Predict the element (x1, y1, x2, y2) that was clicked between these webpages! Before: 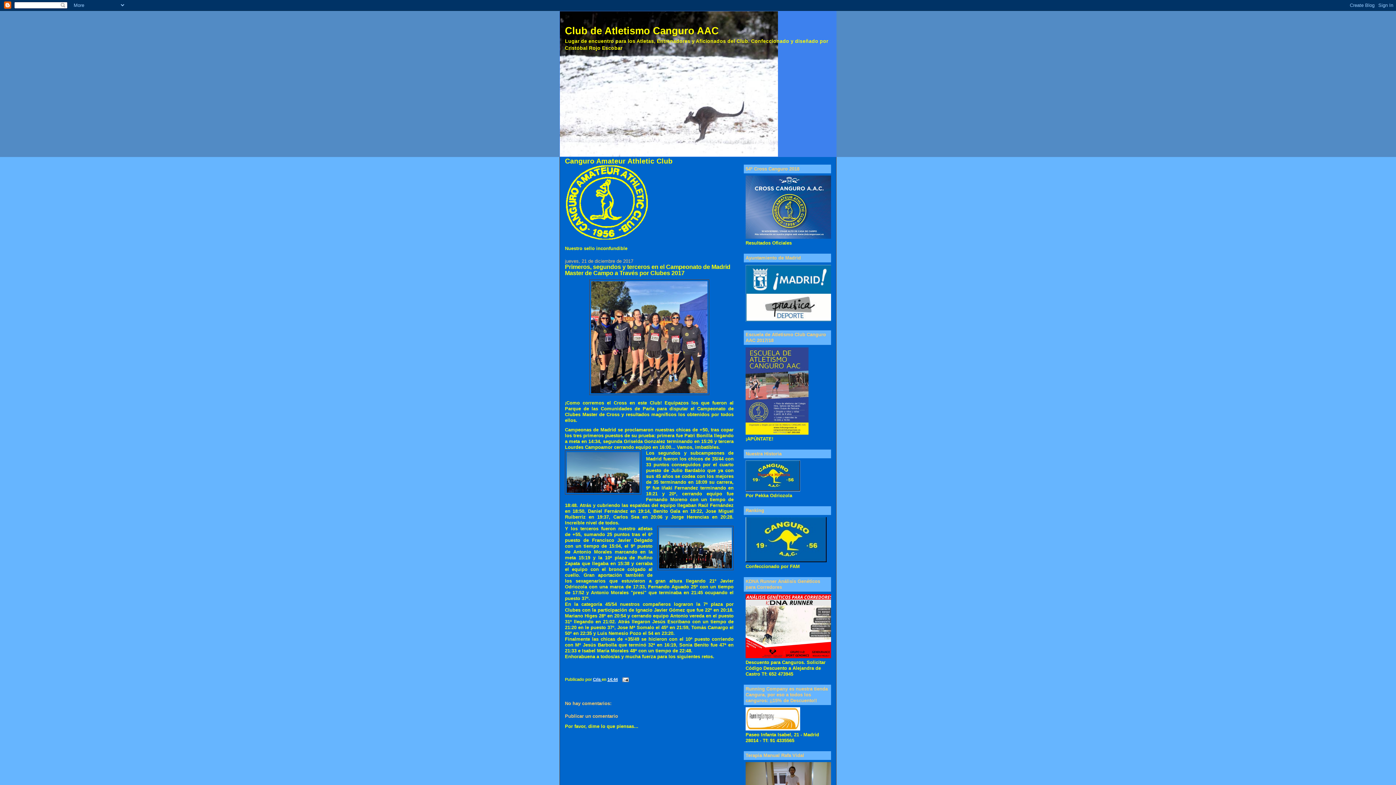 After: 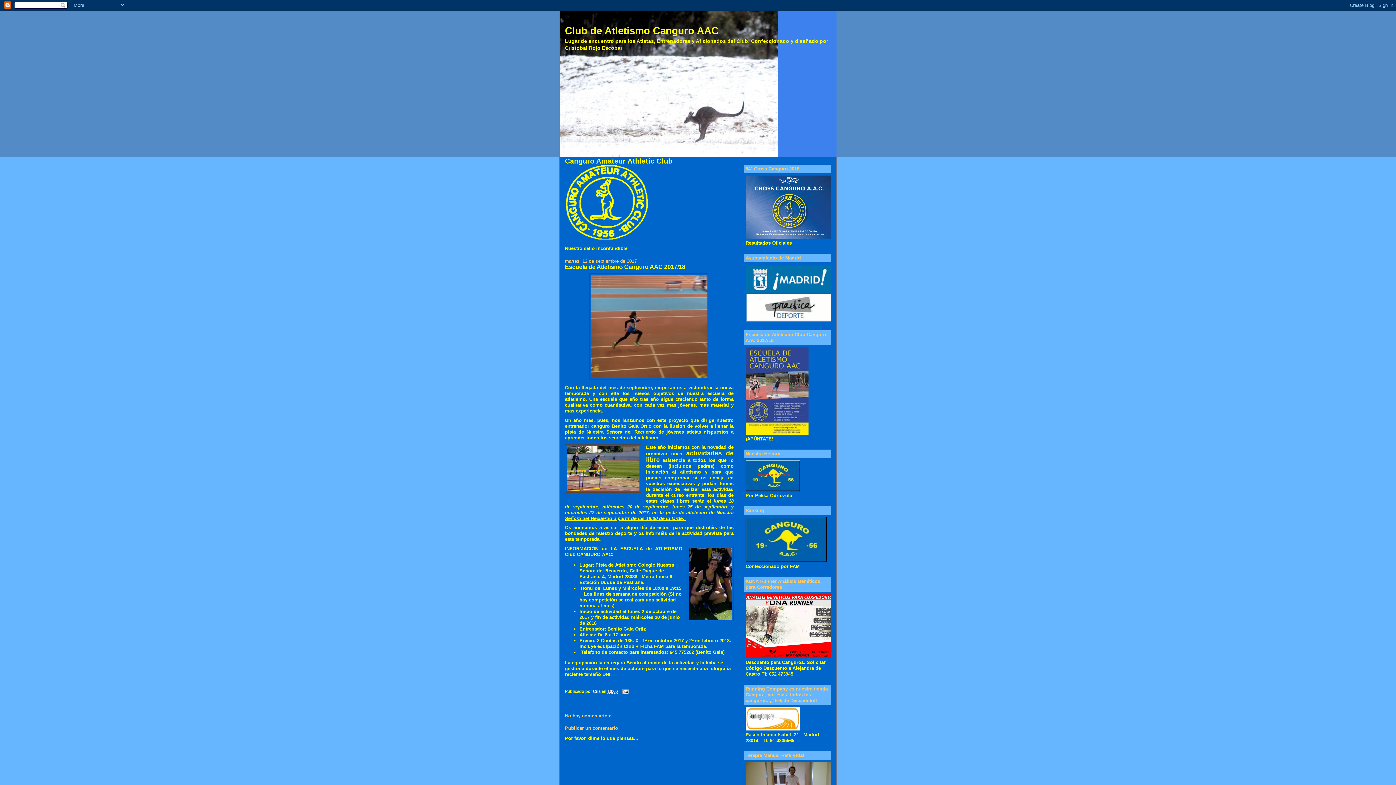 Action: bbox: (745, 430, 808, 435)